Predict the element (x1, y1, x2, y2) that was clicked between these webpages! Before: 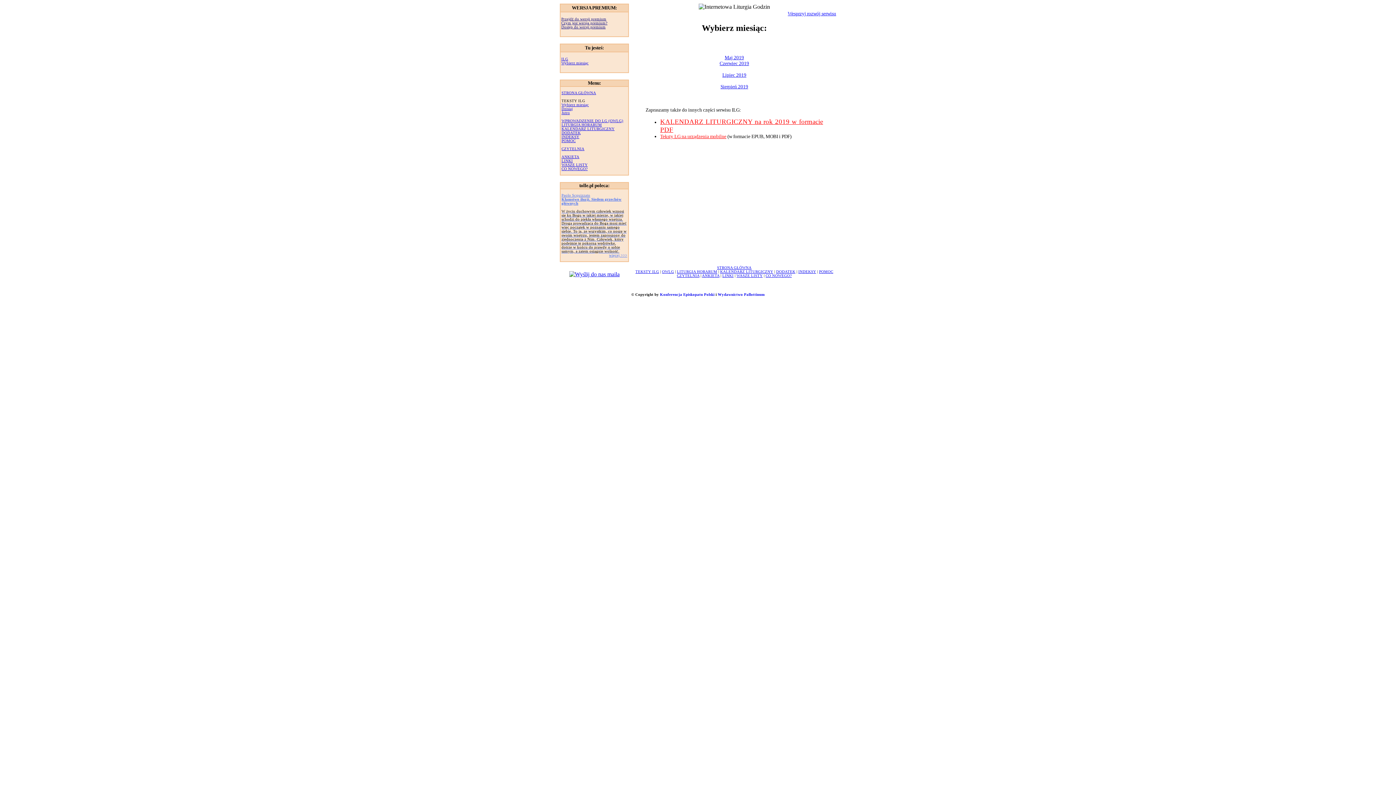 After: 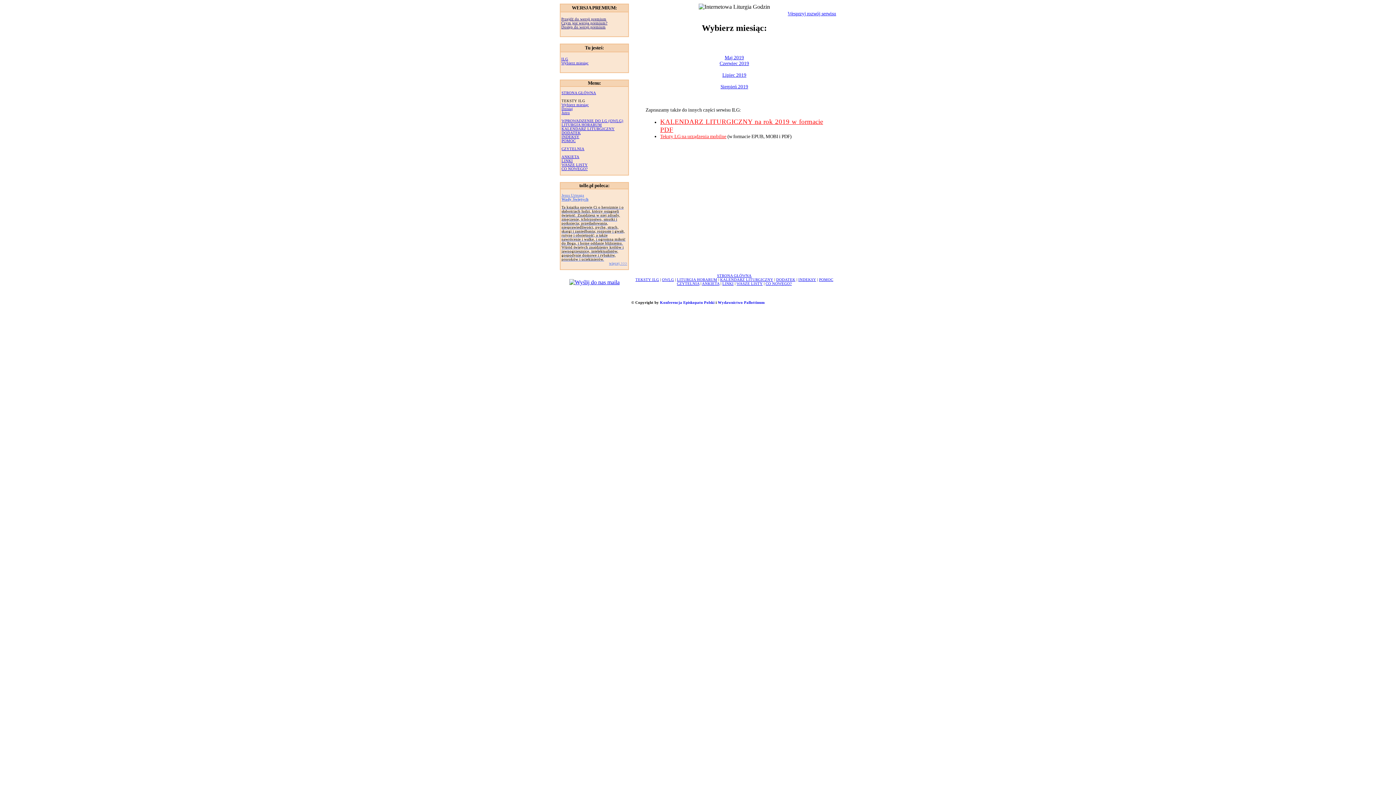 Action: bbox: (561, 106, 572, 110) label: Dzisiaj